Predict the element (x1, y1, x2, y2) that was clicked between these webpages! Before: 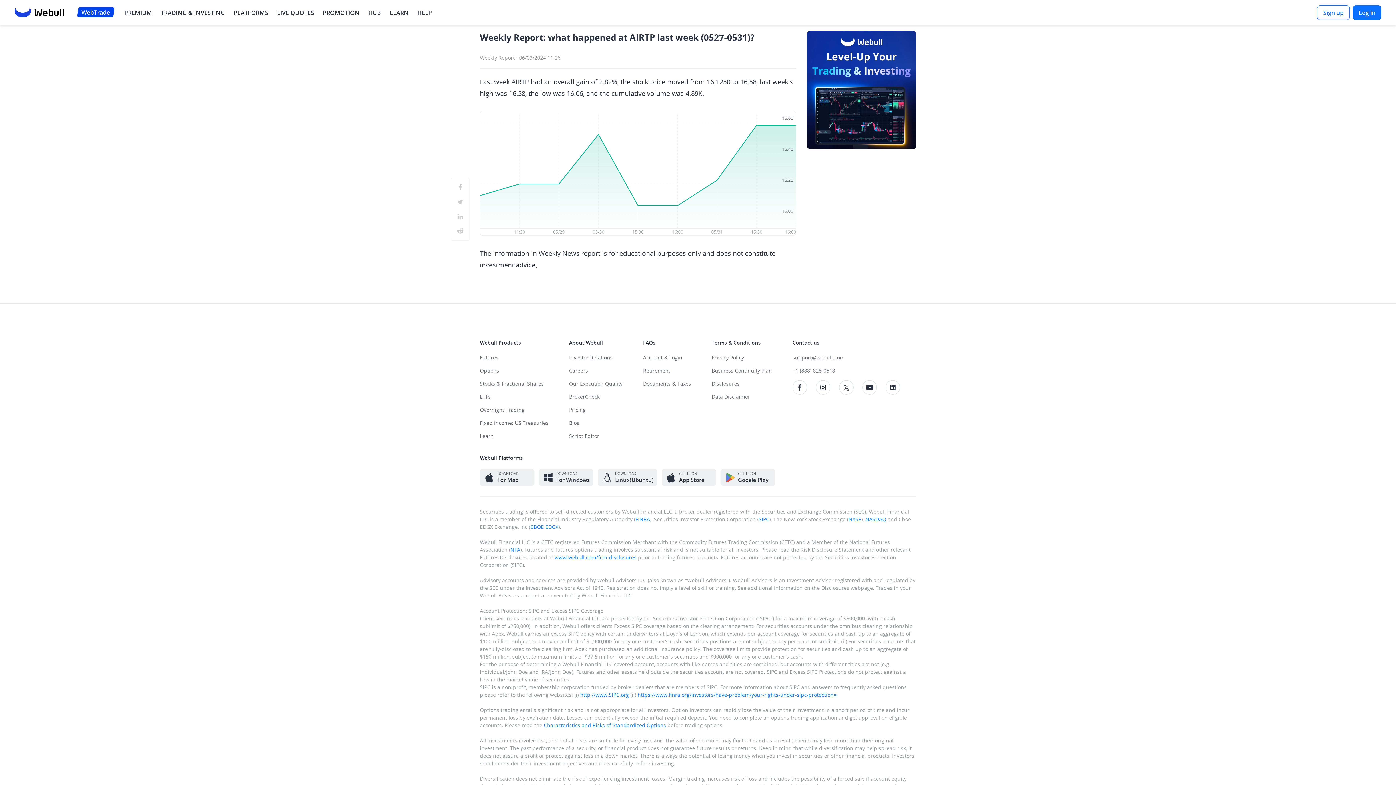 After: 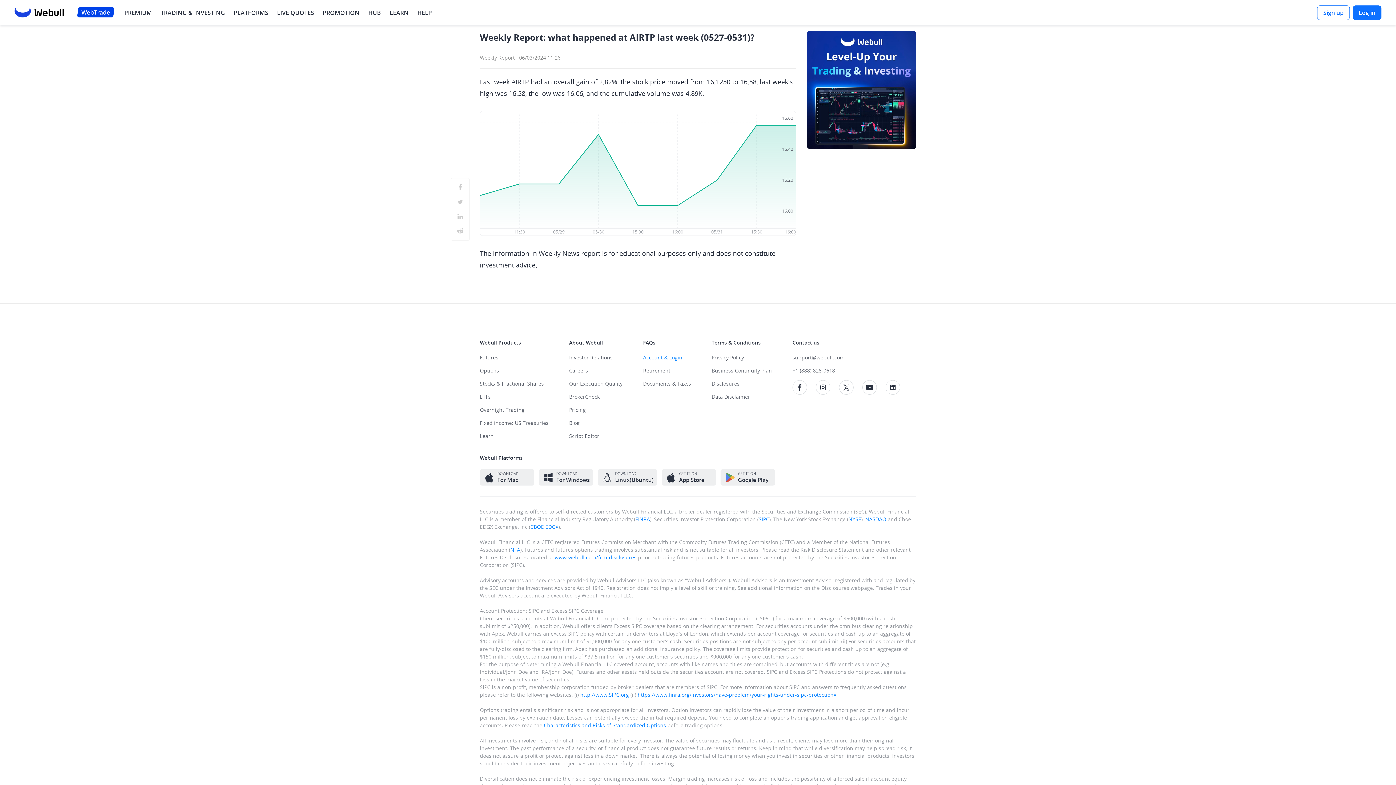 Action: bbox: (643, 354, 691, 367) label: Account & Login